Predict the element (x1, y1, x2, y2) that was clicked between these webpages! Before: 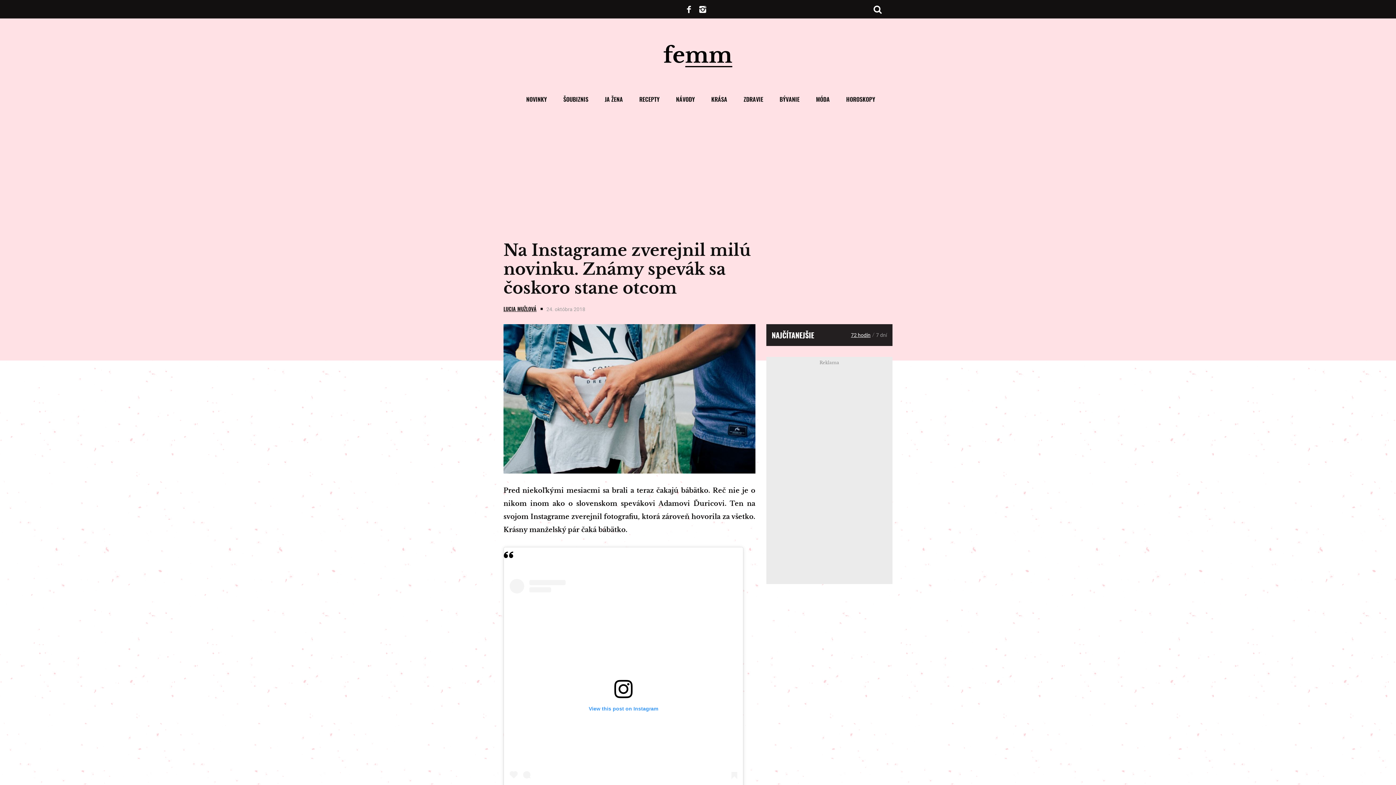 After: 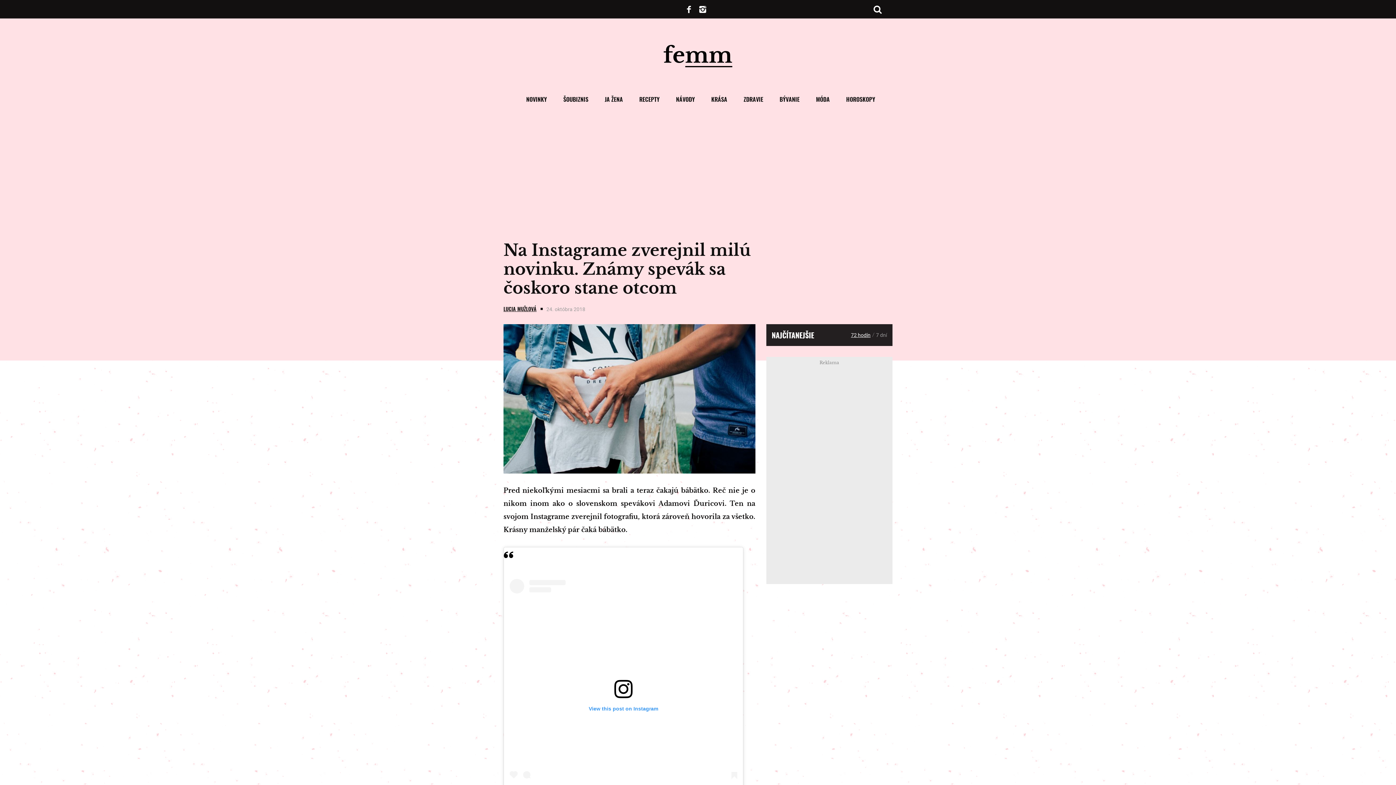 Action: bbox: (509, 579, 737, 782) label: View this post on Instagram